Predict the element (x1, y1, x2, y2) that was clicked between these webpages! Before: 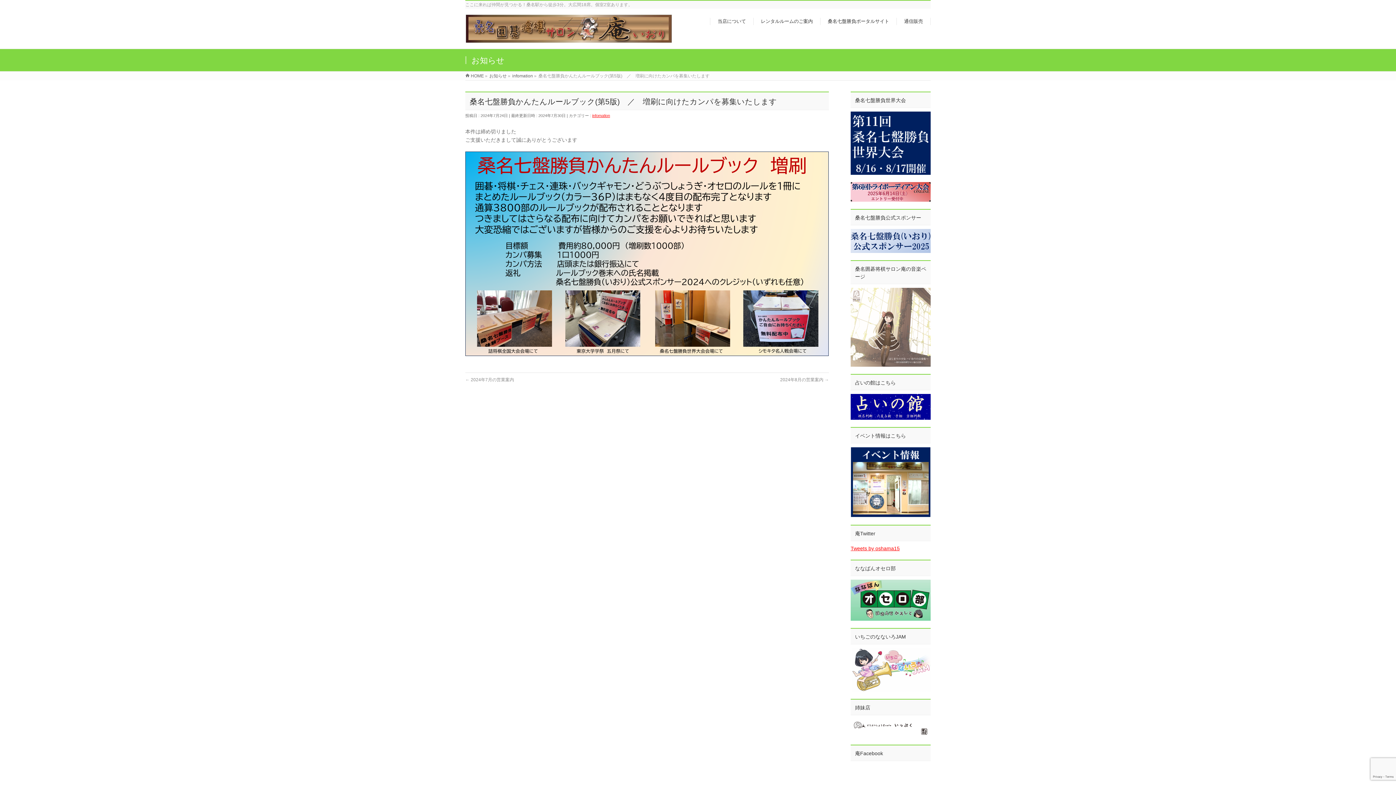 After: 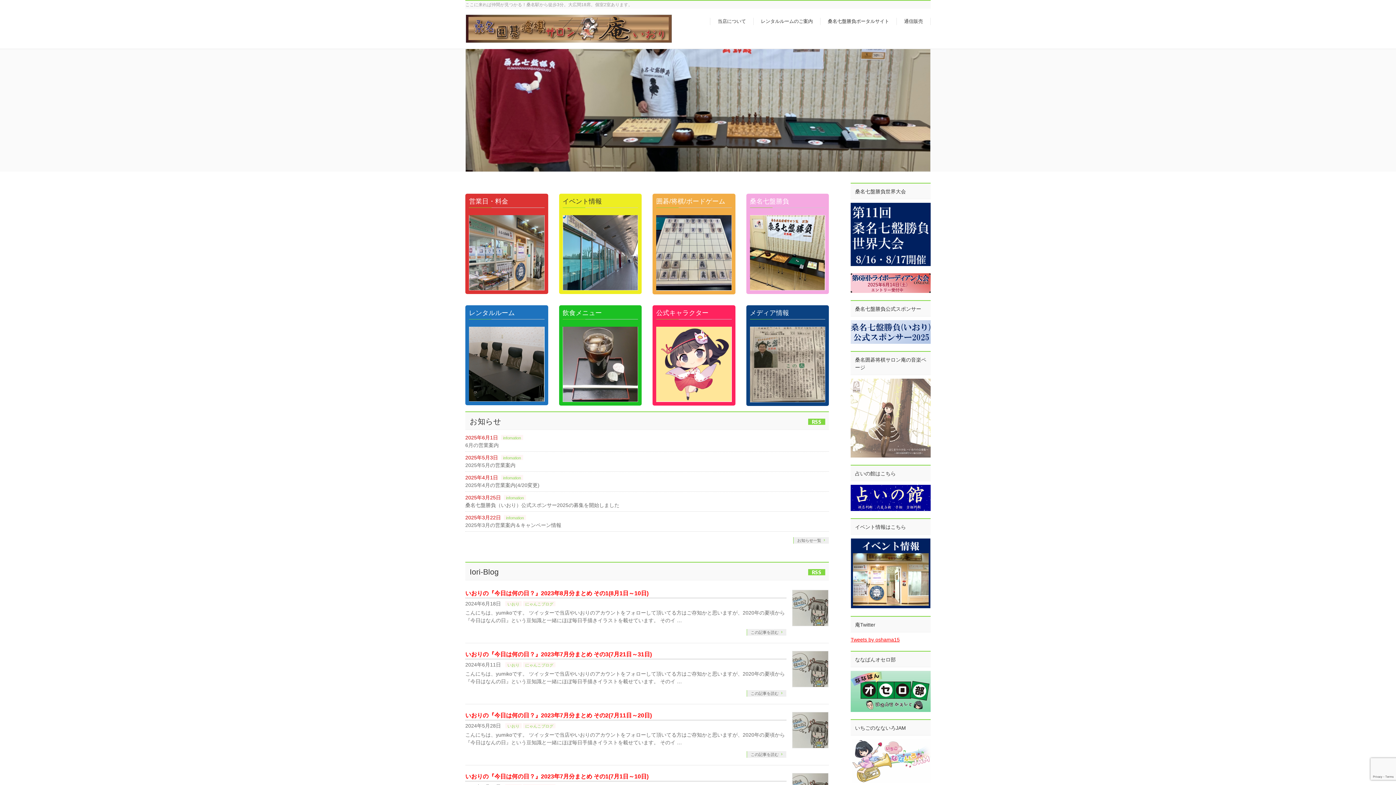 Action: bbox: (465, 34, 672, 44)